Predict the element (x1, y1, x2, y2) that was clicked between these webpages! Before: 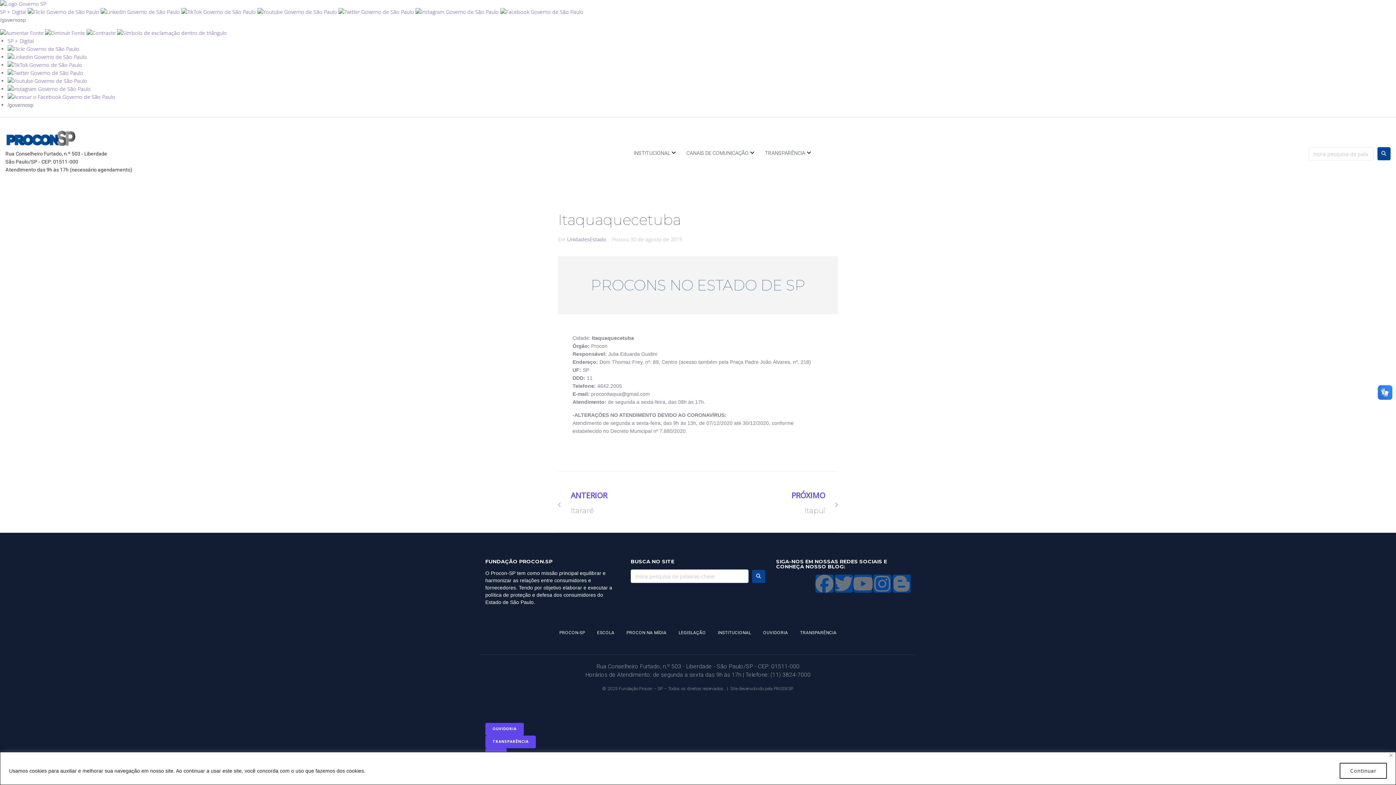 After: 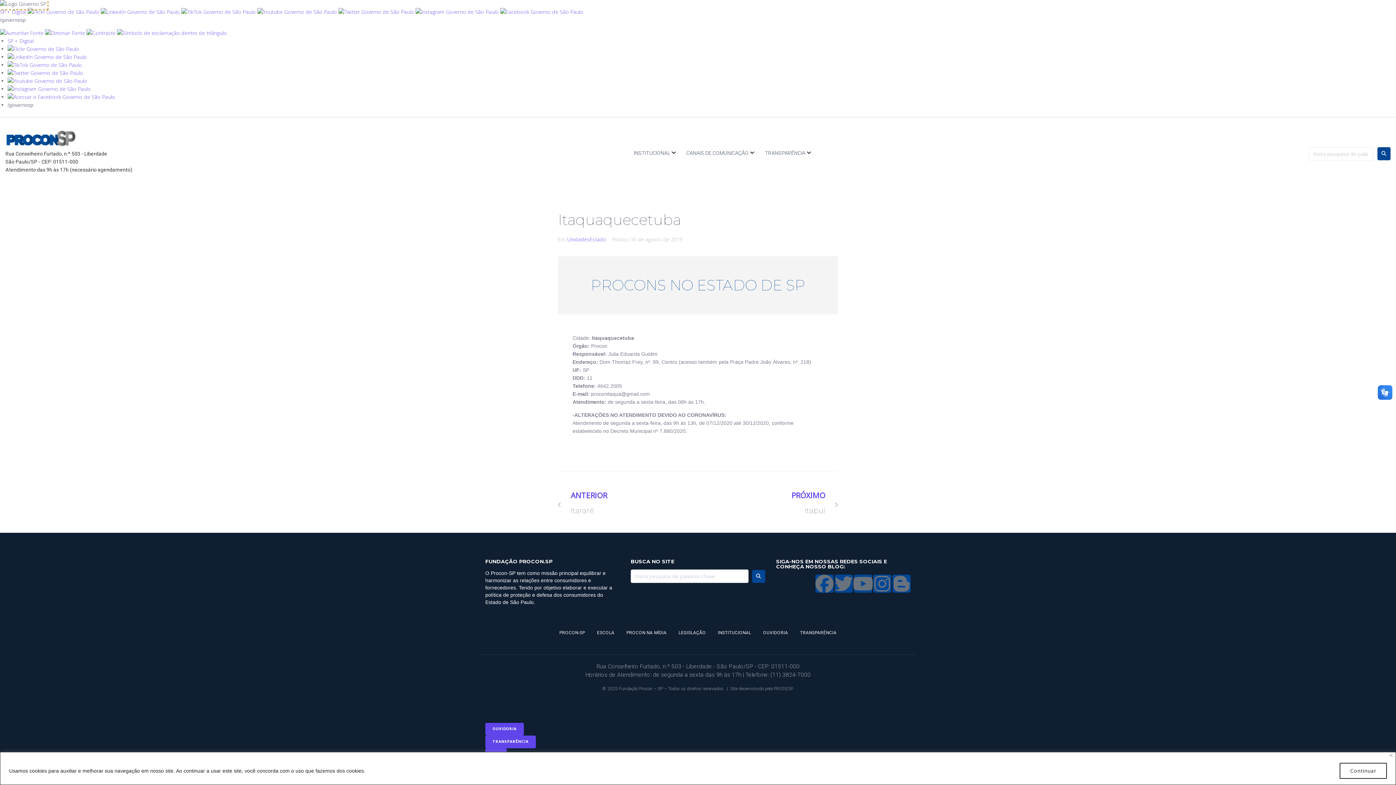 Action: bbox: (0, 0, 46, 7)